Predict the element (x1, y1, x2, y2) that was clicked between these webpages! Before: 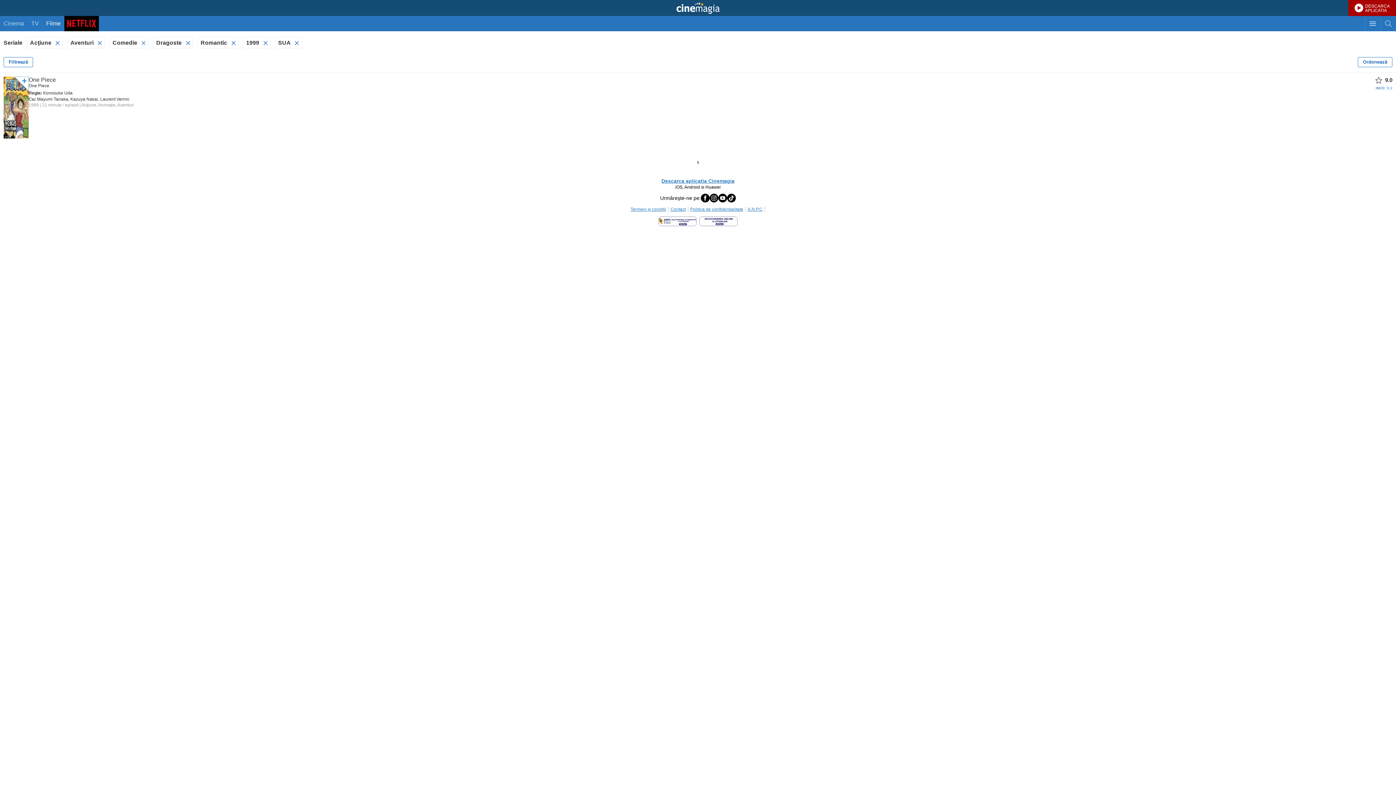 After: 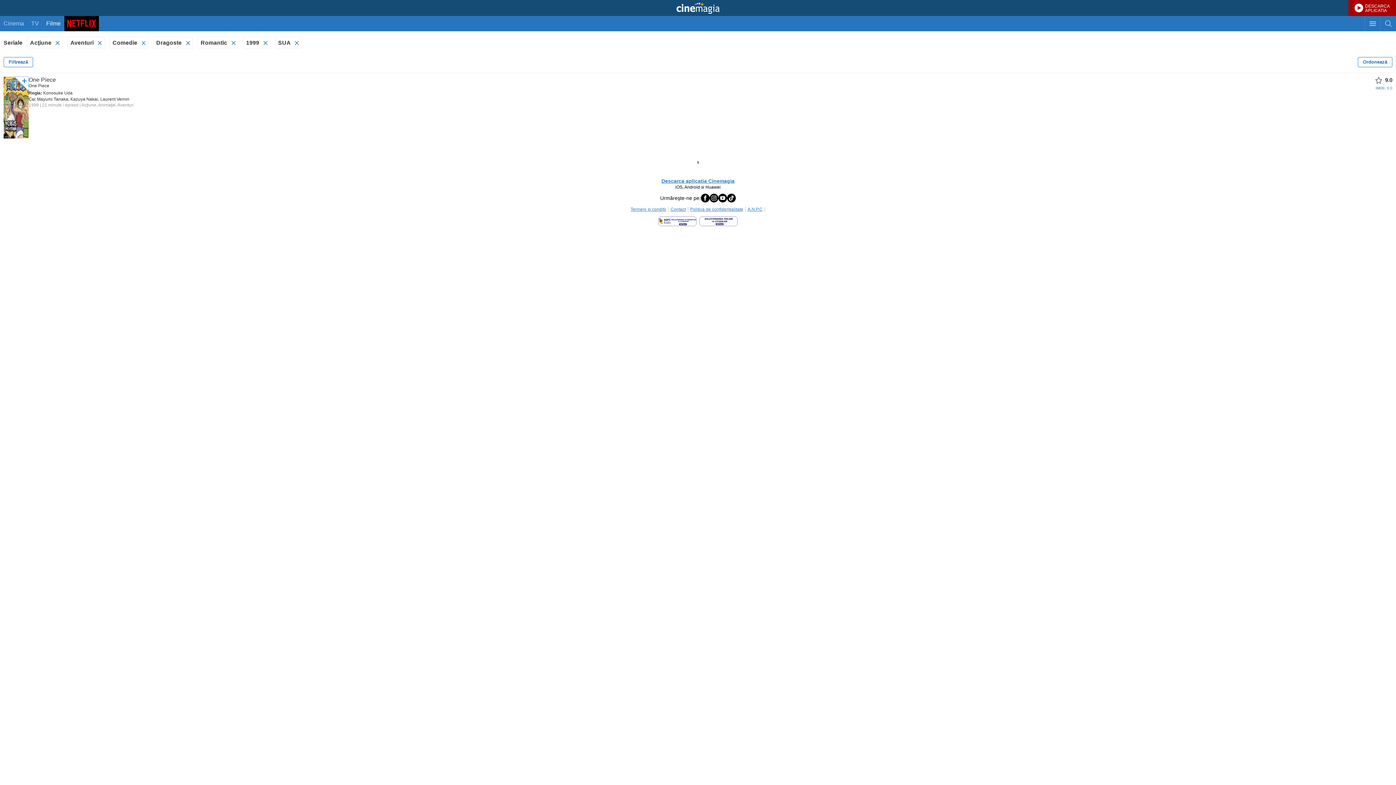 Action: bbox: (727, 193, 736, 202) label: Deschide pagina de TikTok a Cinemagia